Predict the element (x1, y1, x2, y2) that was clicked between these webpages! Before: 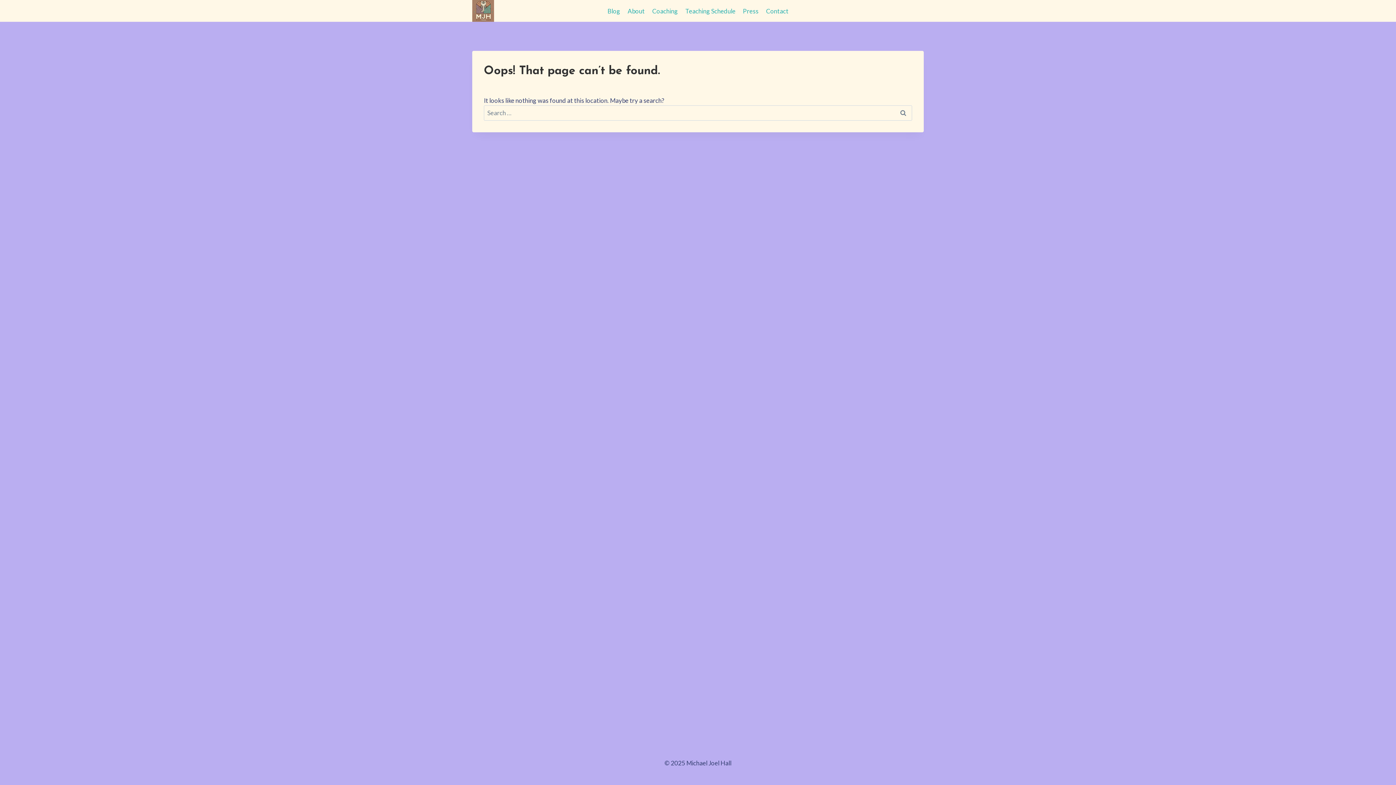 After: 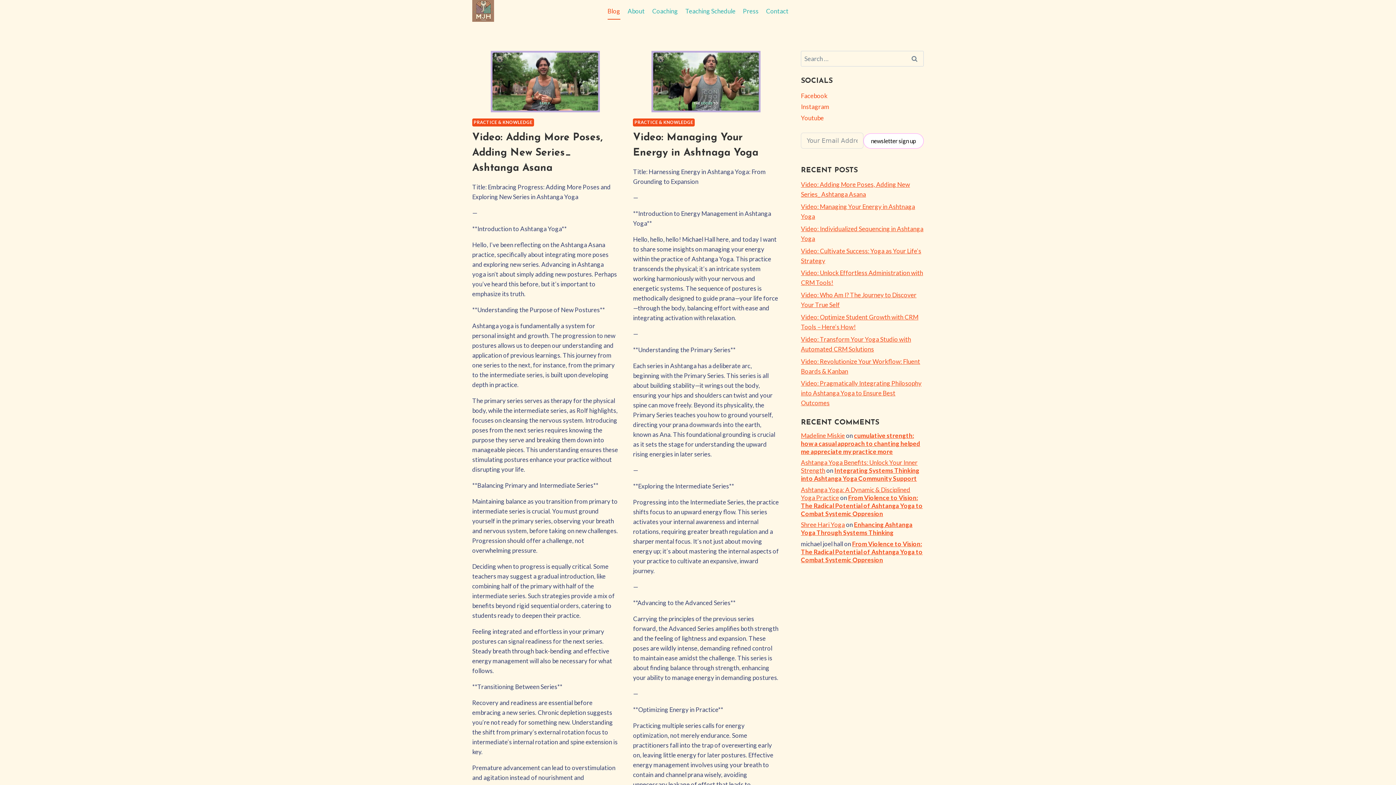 Action: label: Blog bbox: (603, 2, 624, 19)